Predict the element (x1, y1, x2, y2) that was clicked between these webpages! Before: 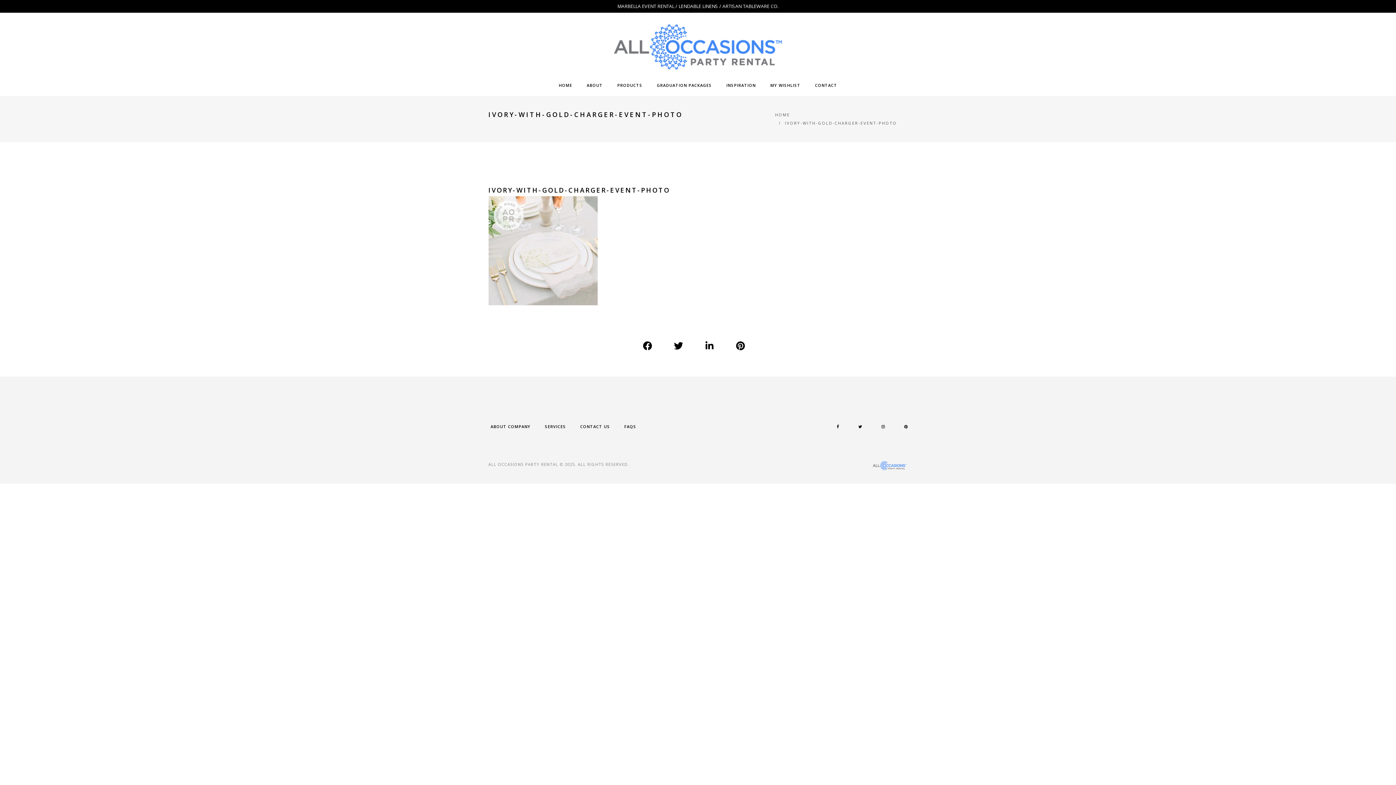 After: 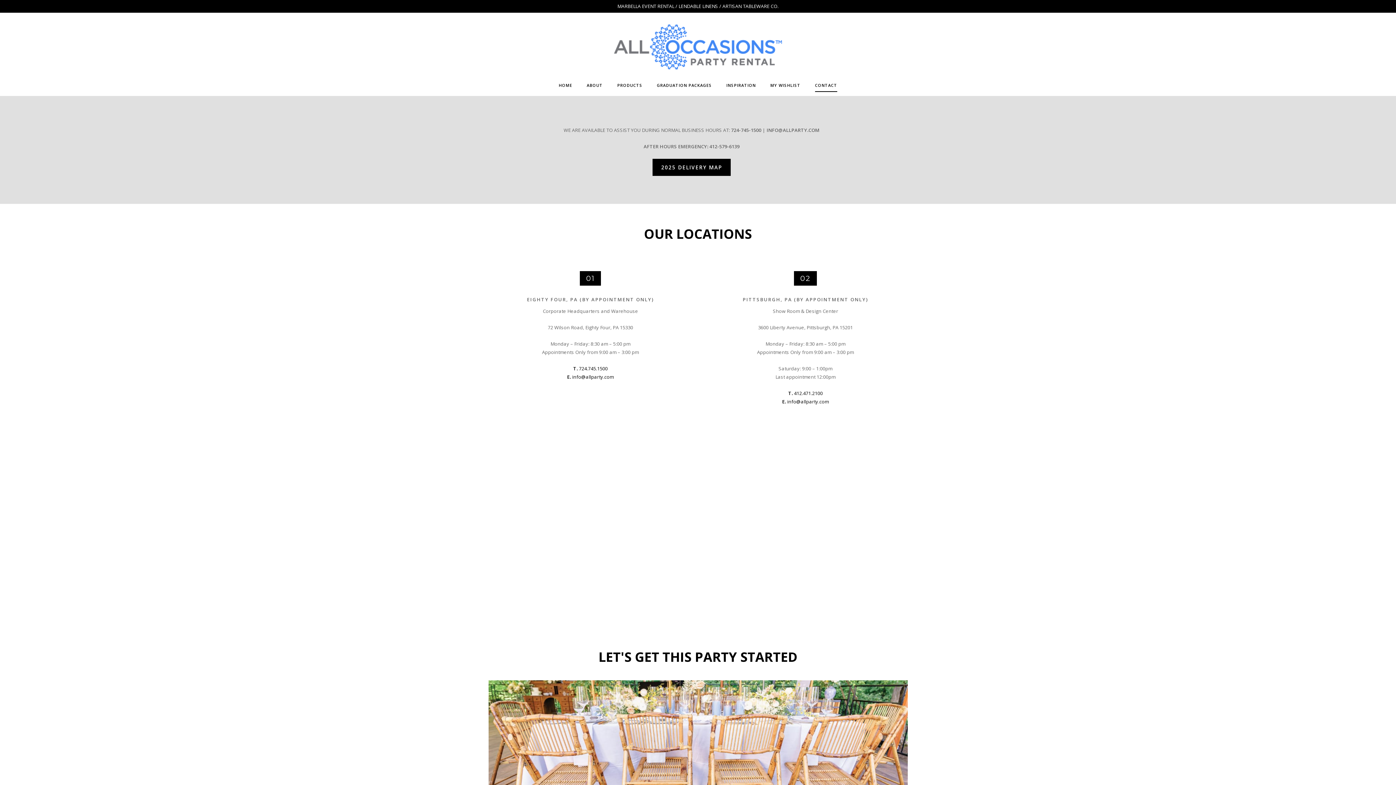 Action: label: CONTACT US bbox: (580, 424, 610, 429)